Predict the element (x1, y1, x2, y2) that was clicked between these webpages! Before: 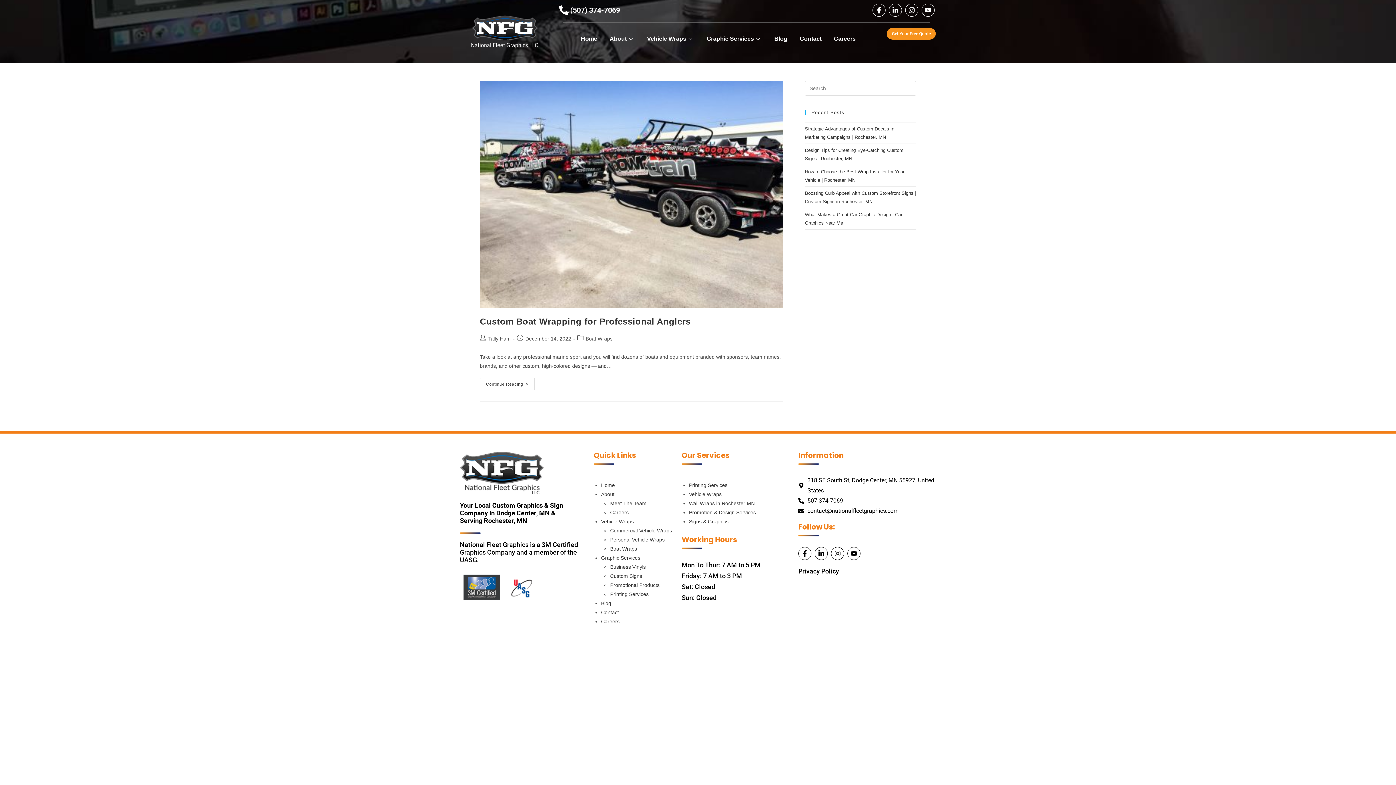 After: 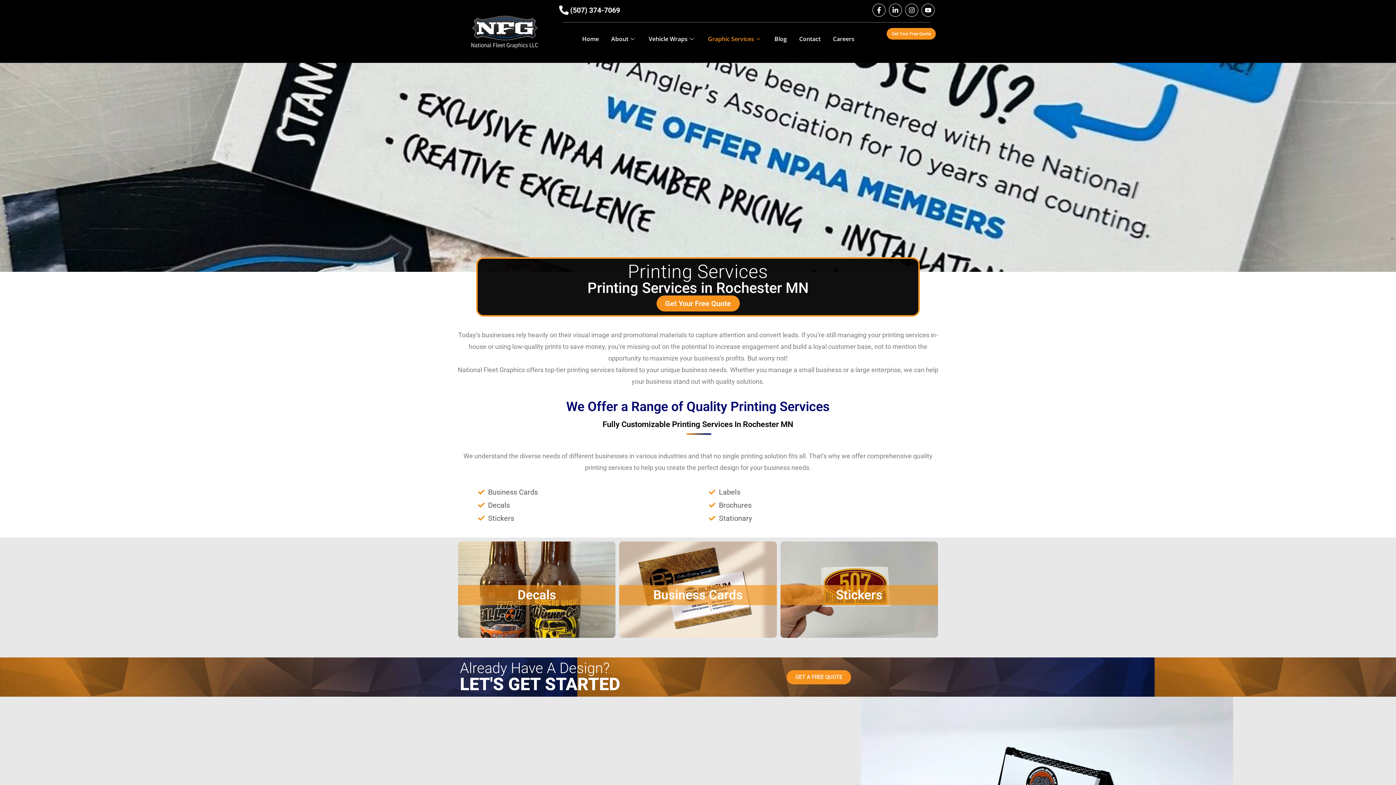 Action: label: Printing Services bbox: (610, 591, 648, 597)